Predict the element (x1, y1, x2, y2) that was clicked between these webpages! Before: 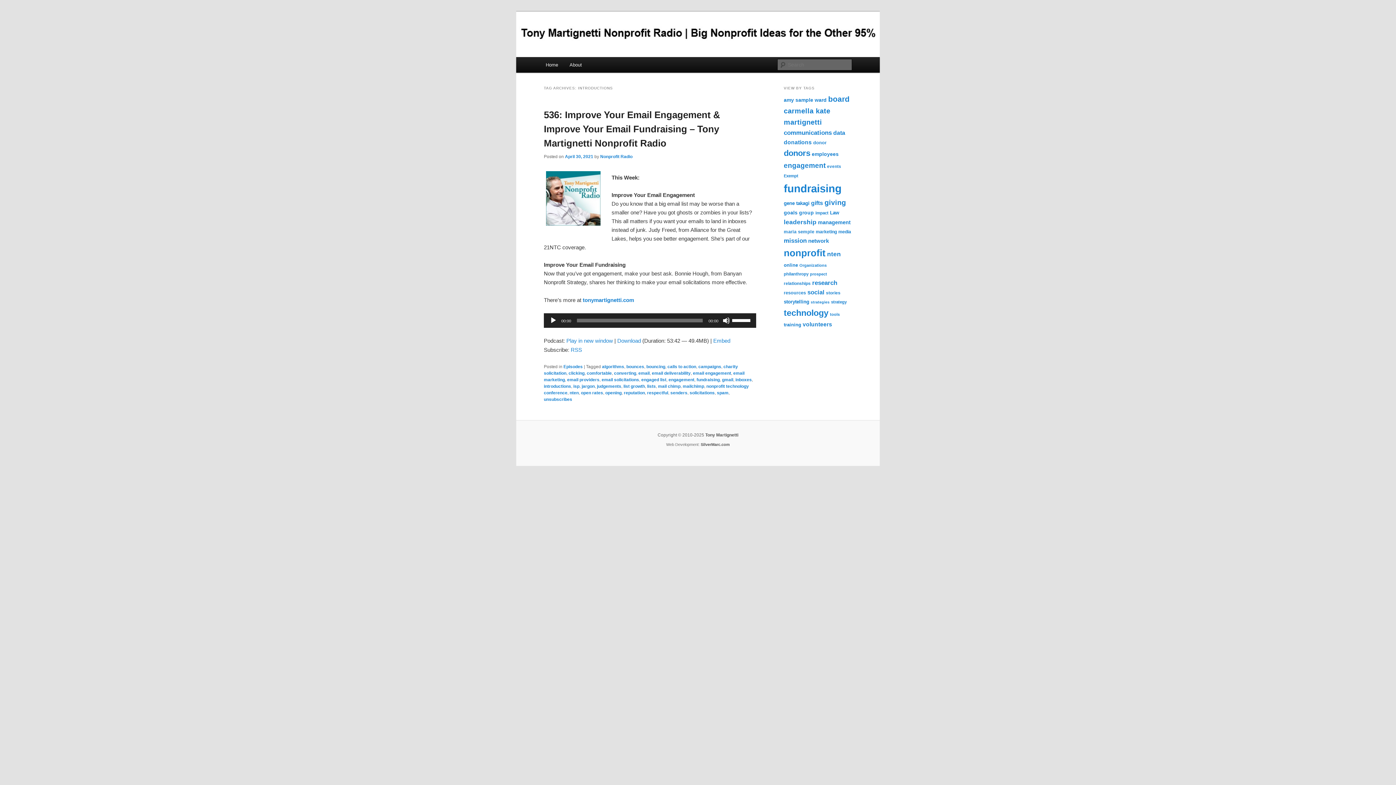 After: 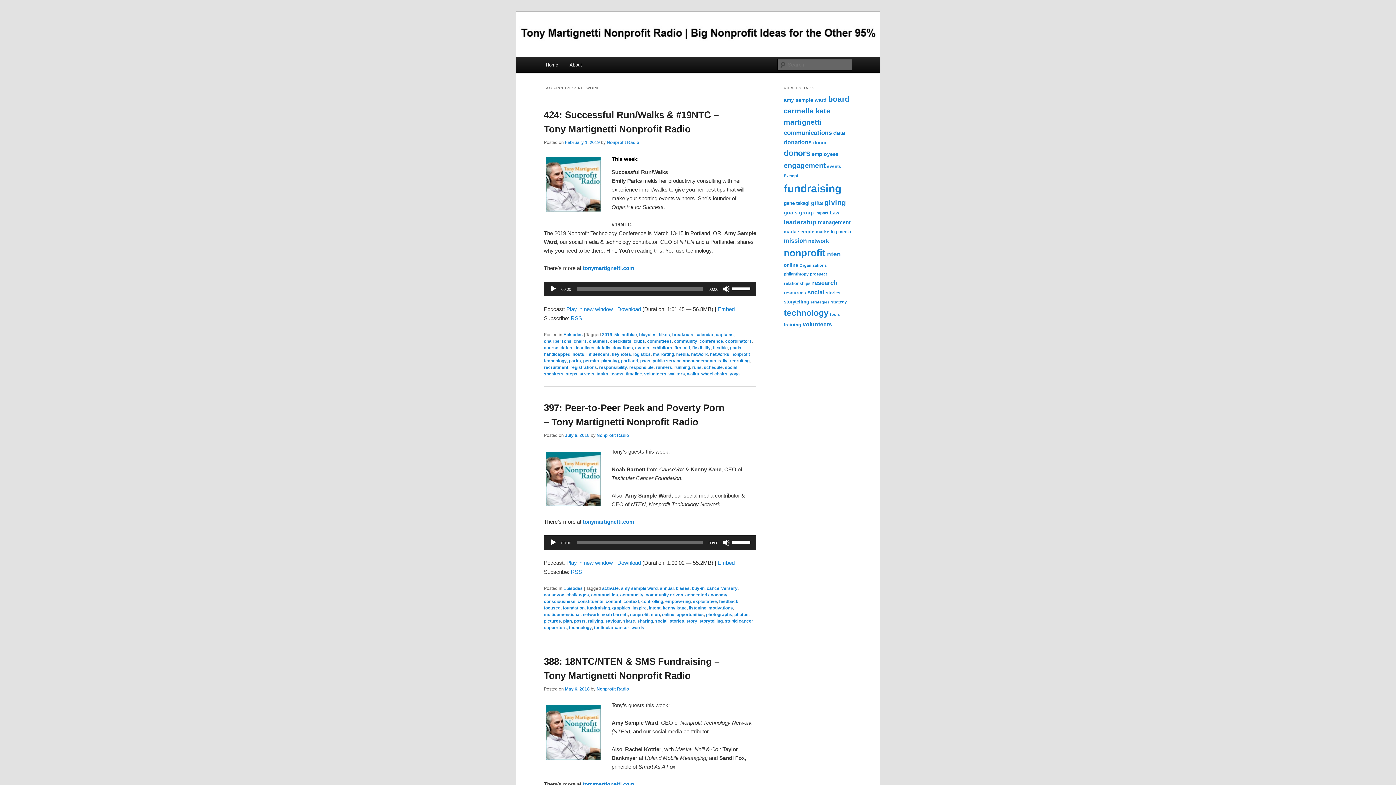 Action: bbox: (808, 238, 829, 244) label: network (54 items)